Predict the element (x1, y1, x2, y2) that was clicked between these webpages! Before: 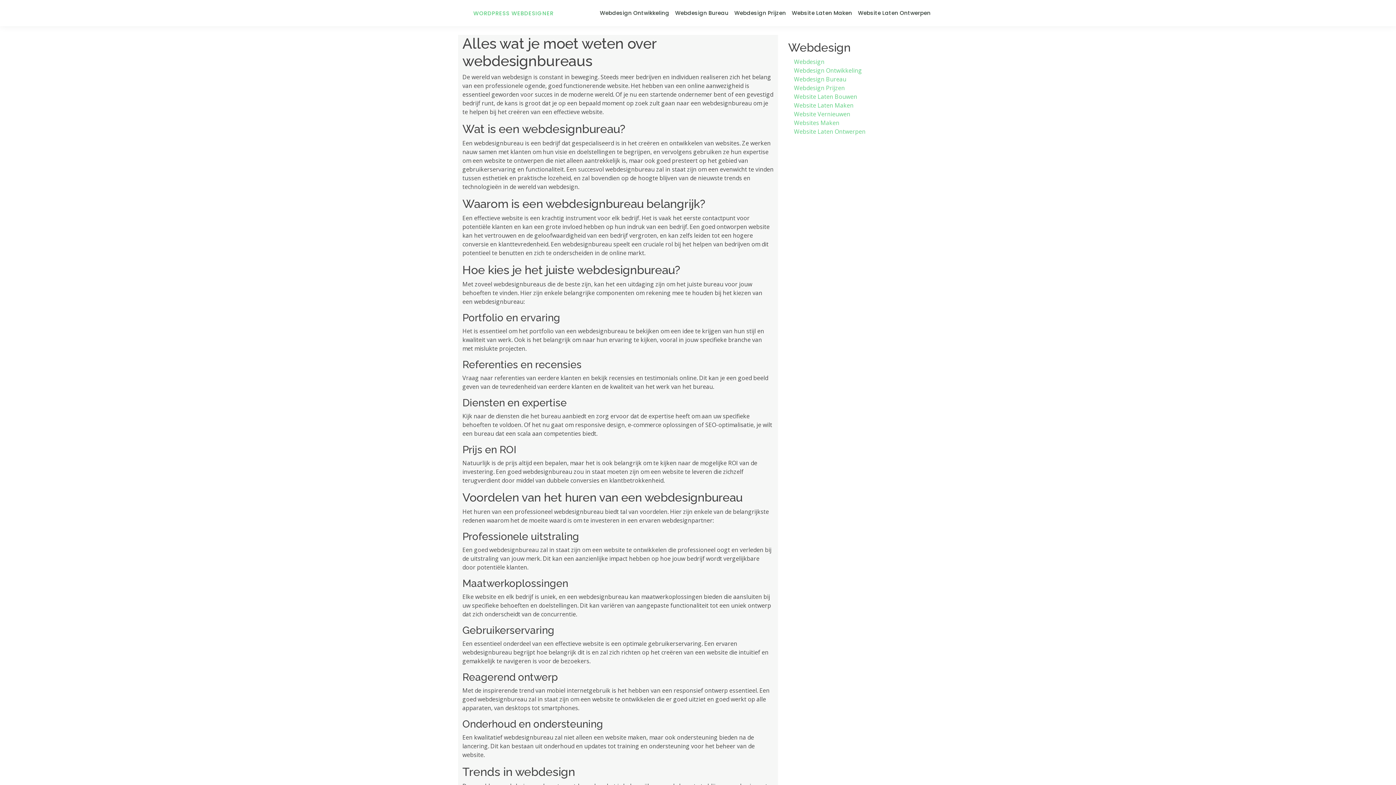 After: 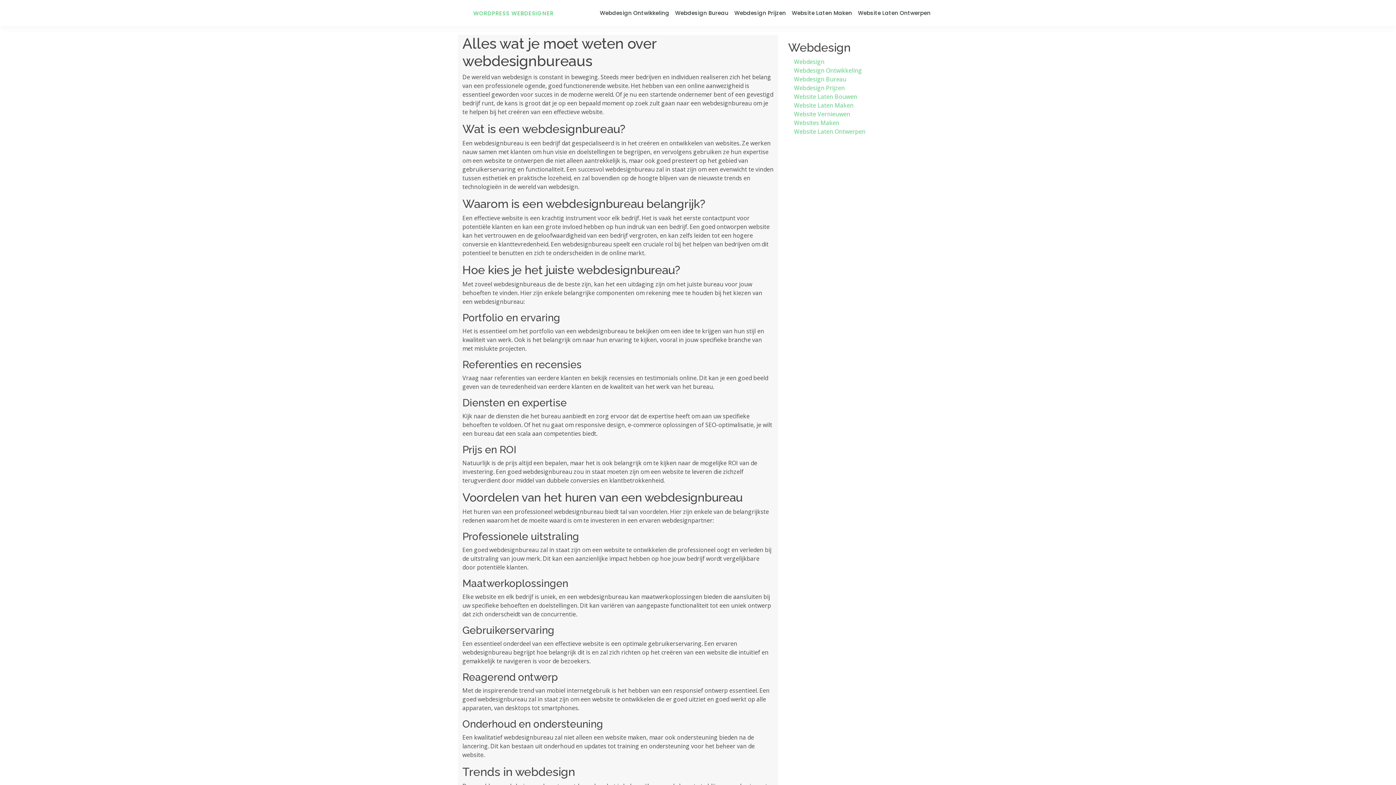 Action: bbox: (788, 74, 928, 83) label: Webdesign Bureau